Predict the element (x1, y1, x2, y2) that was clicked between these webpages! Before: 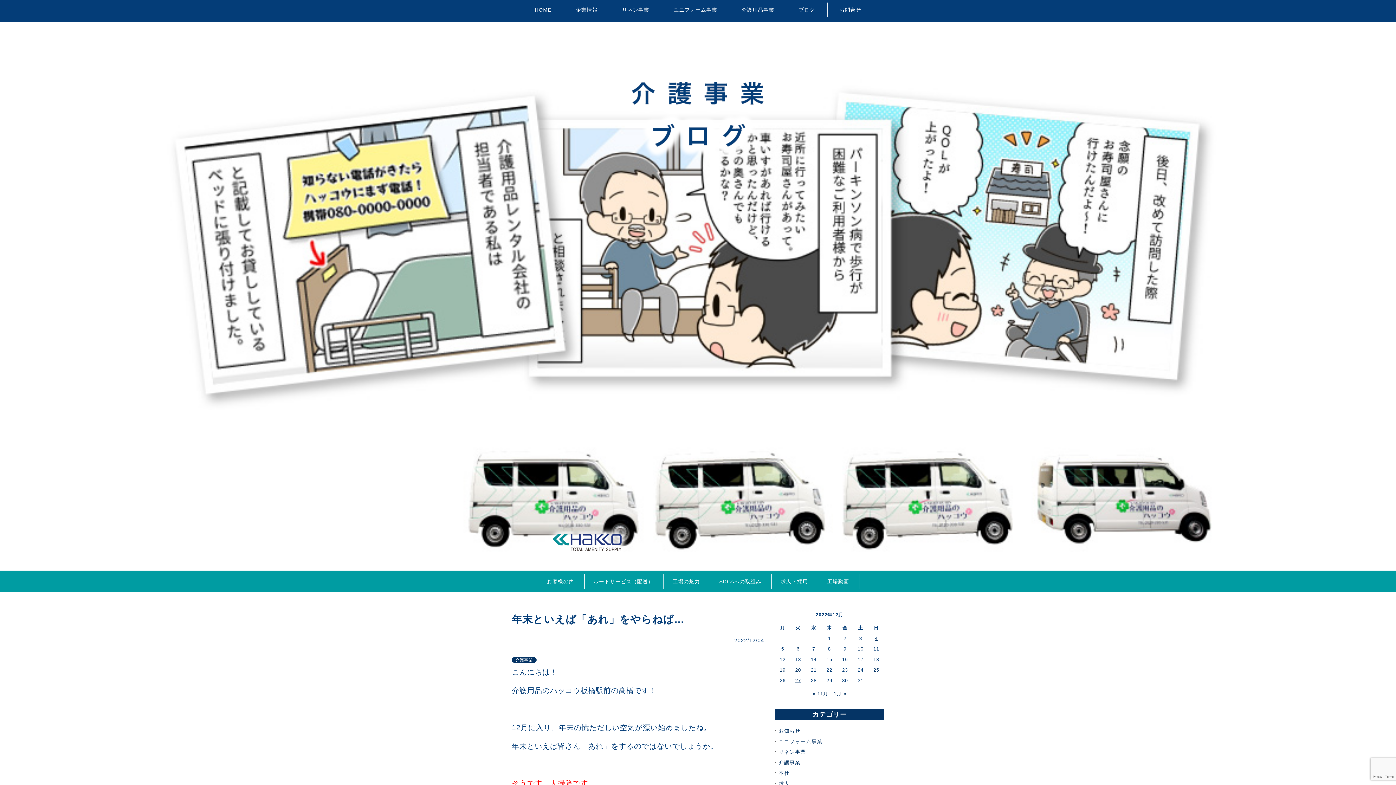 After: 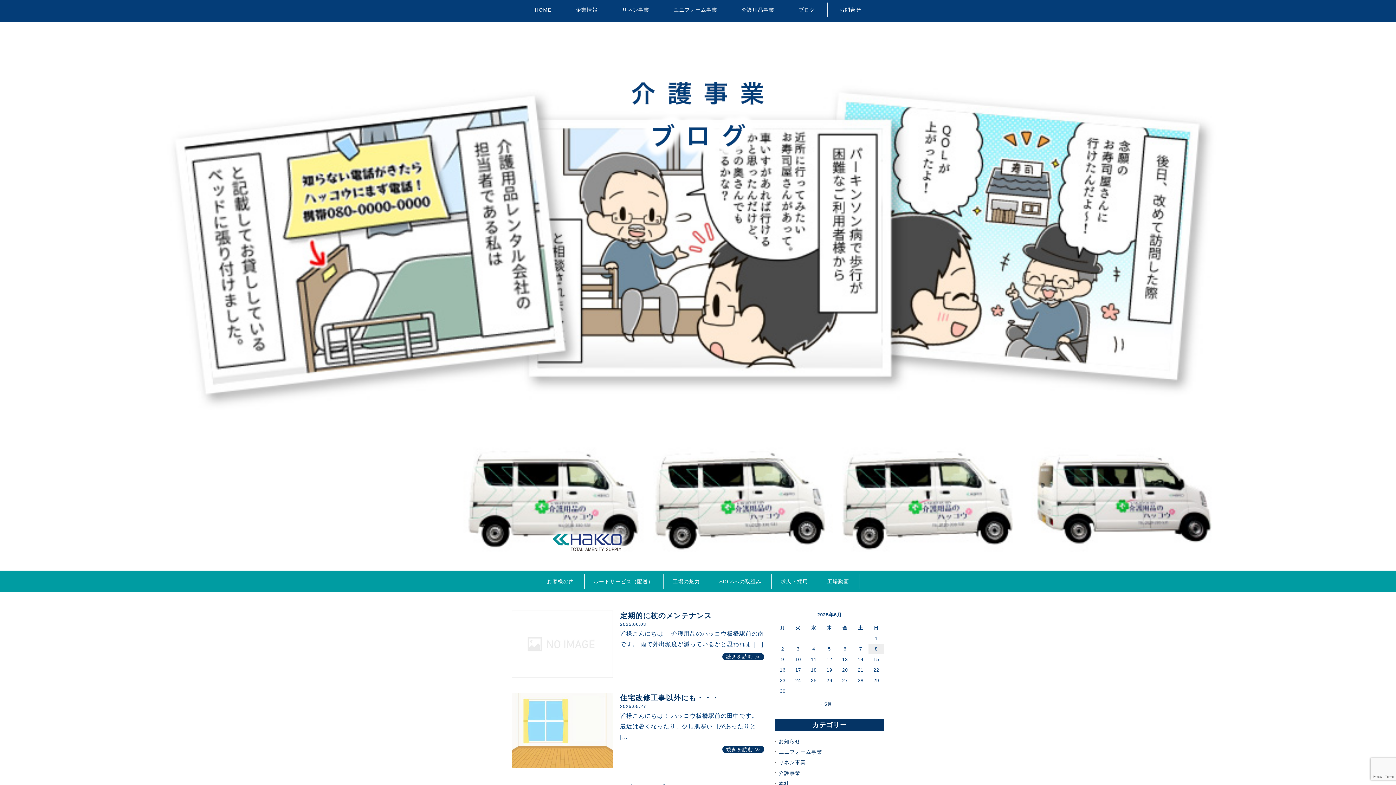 Action: label: 介護事業 bbox: (775, 757, 800, 768)